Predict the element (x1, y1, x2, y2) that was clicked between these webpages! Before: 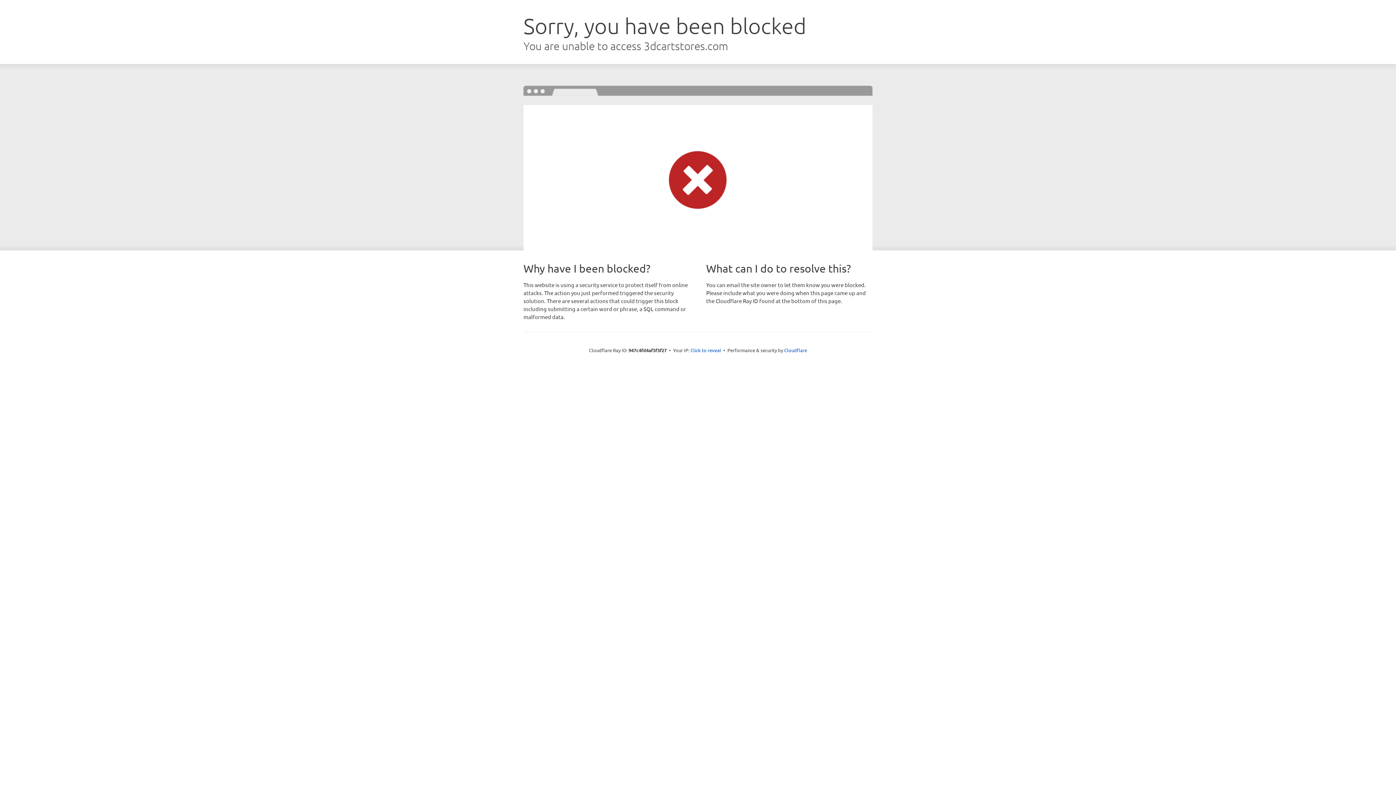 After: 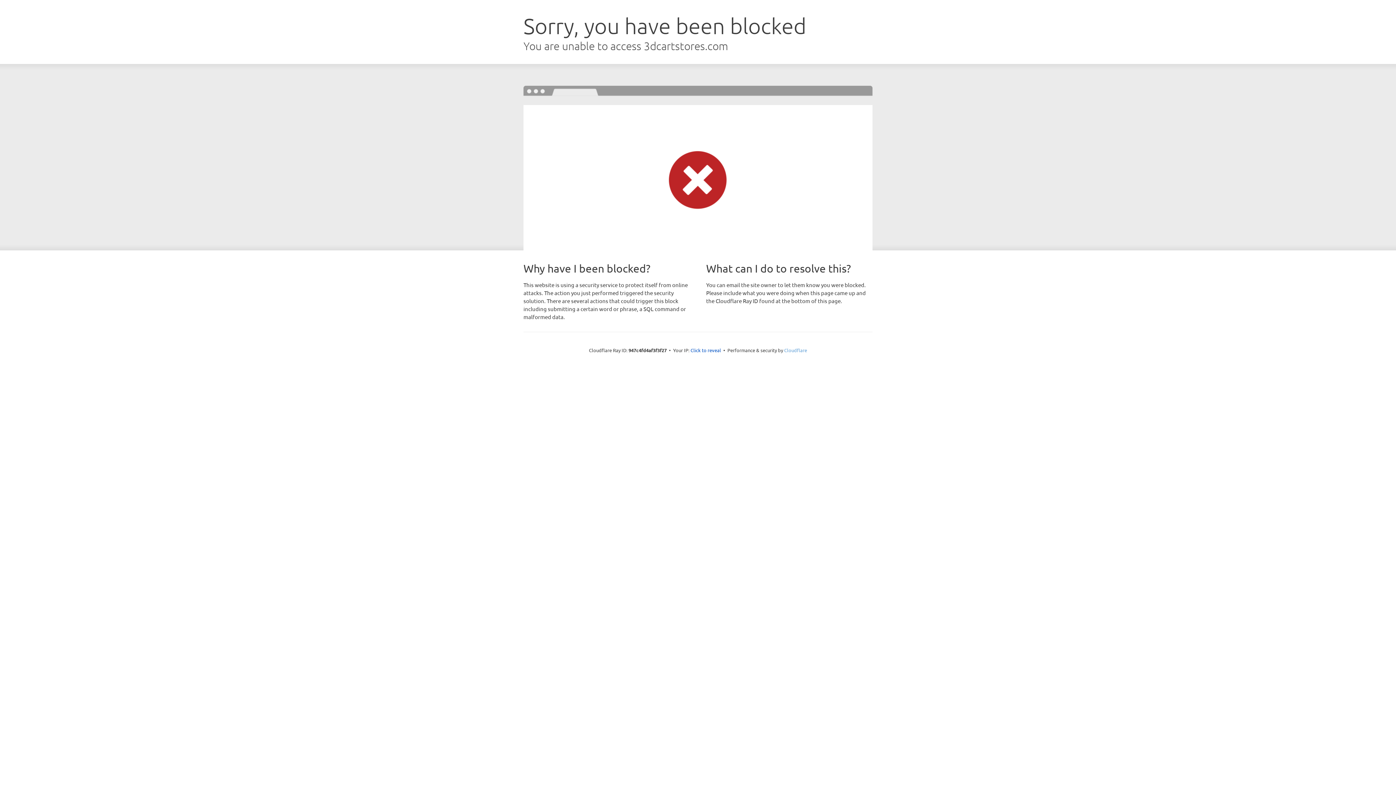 Action: label: Cloudflare bbox: (784, 347, 807, 353)